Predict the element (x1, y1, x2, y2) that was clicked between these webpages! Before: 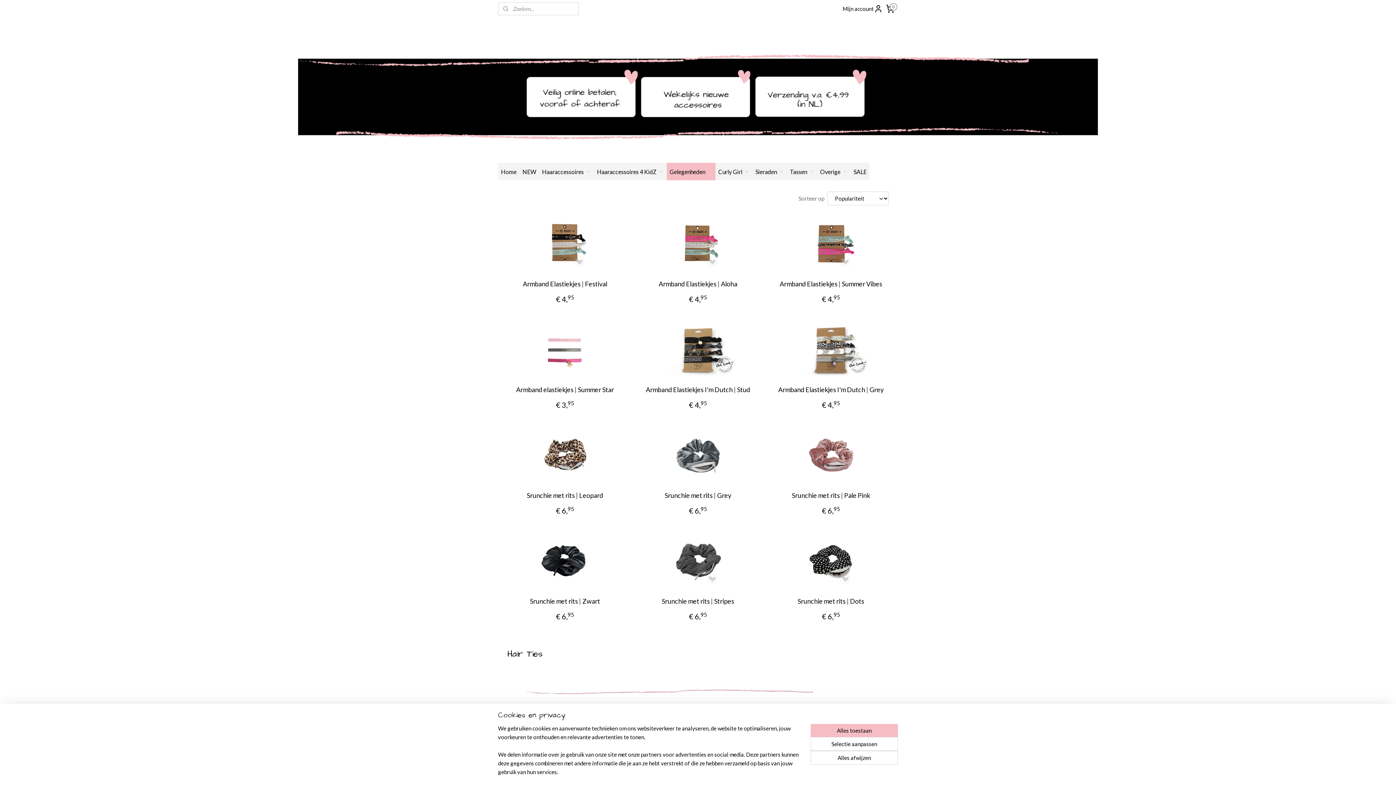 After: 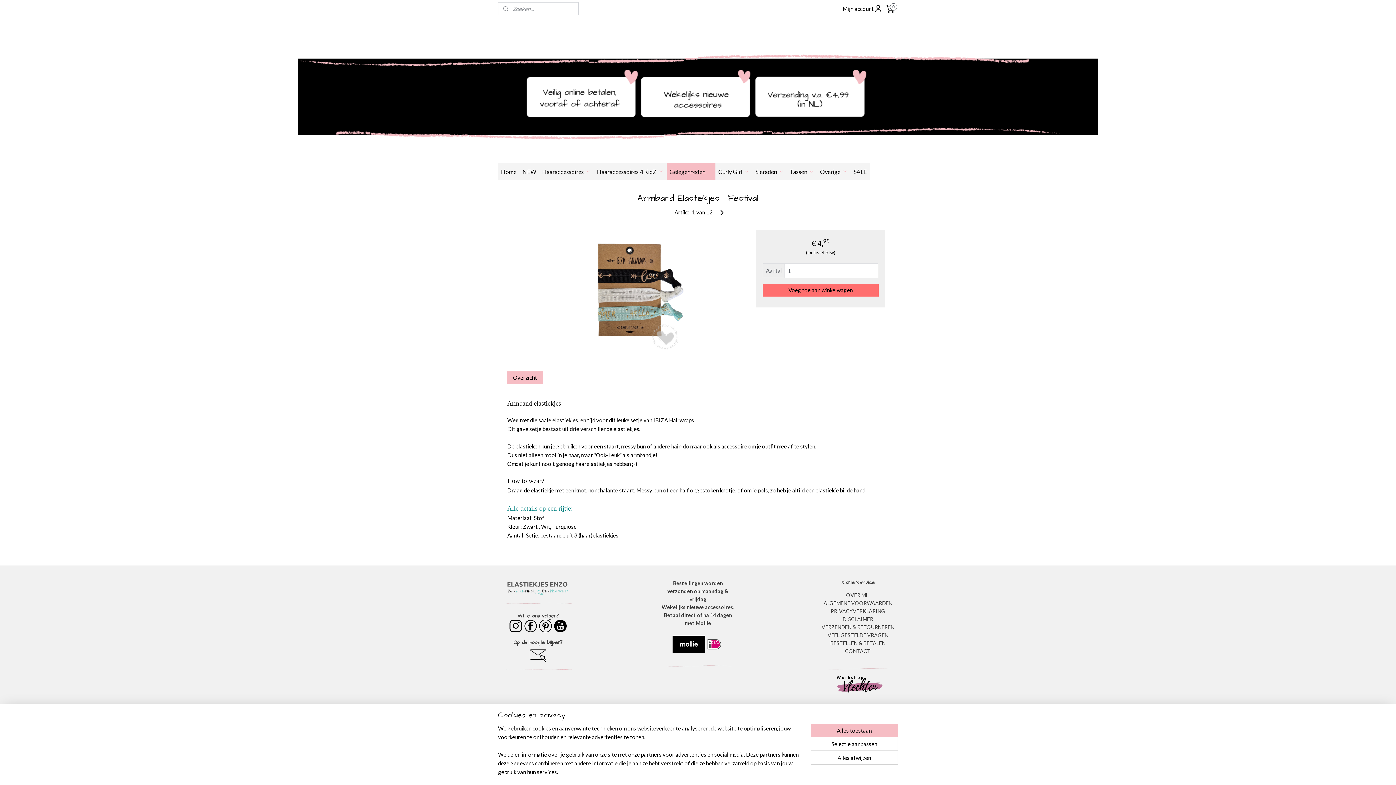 Action: bbox: (506, 278, 624, 289) label: Armband Elastiekjes | Festival